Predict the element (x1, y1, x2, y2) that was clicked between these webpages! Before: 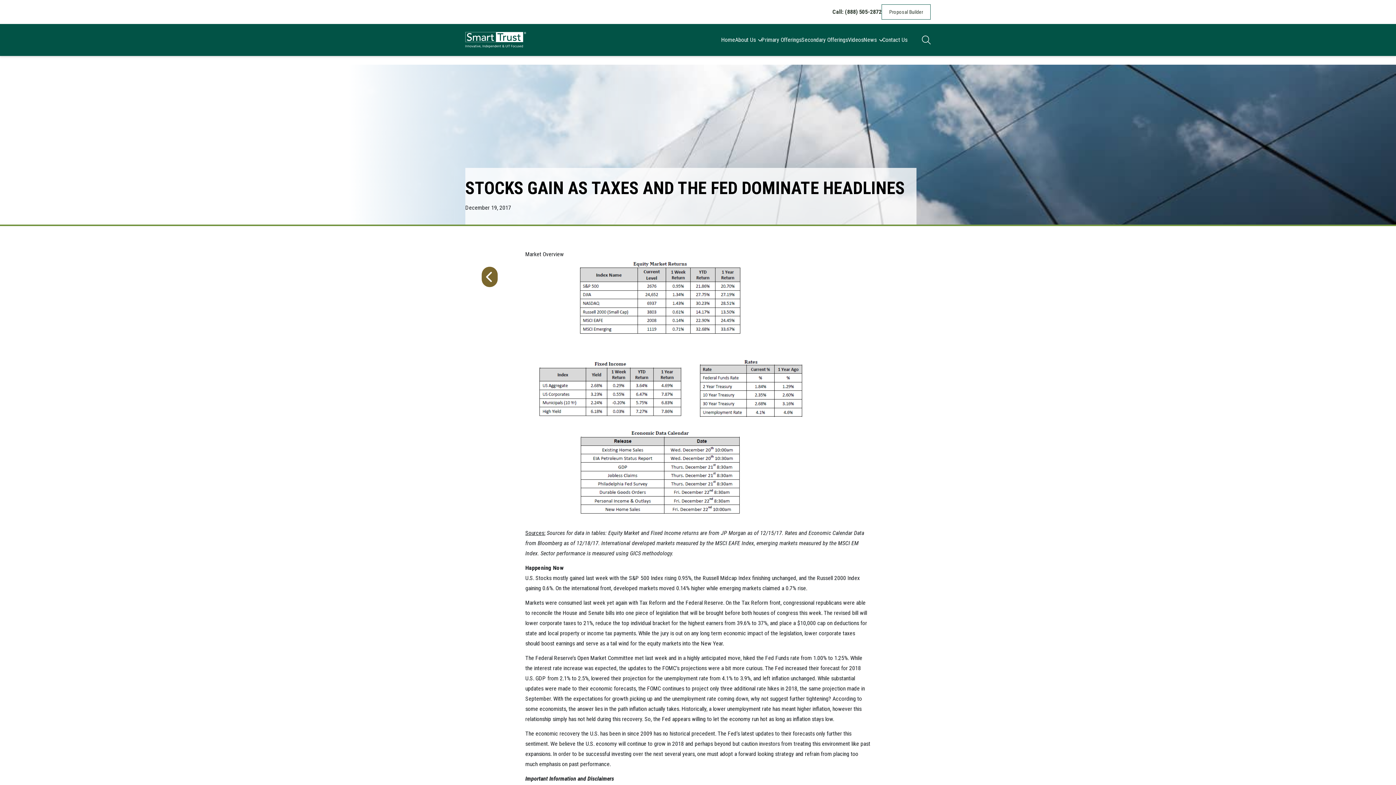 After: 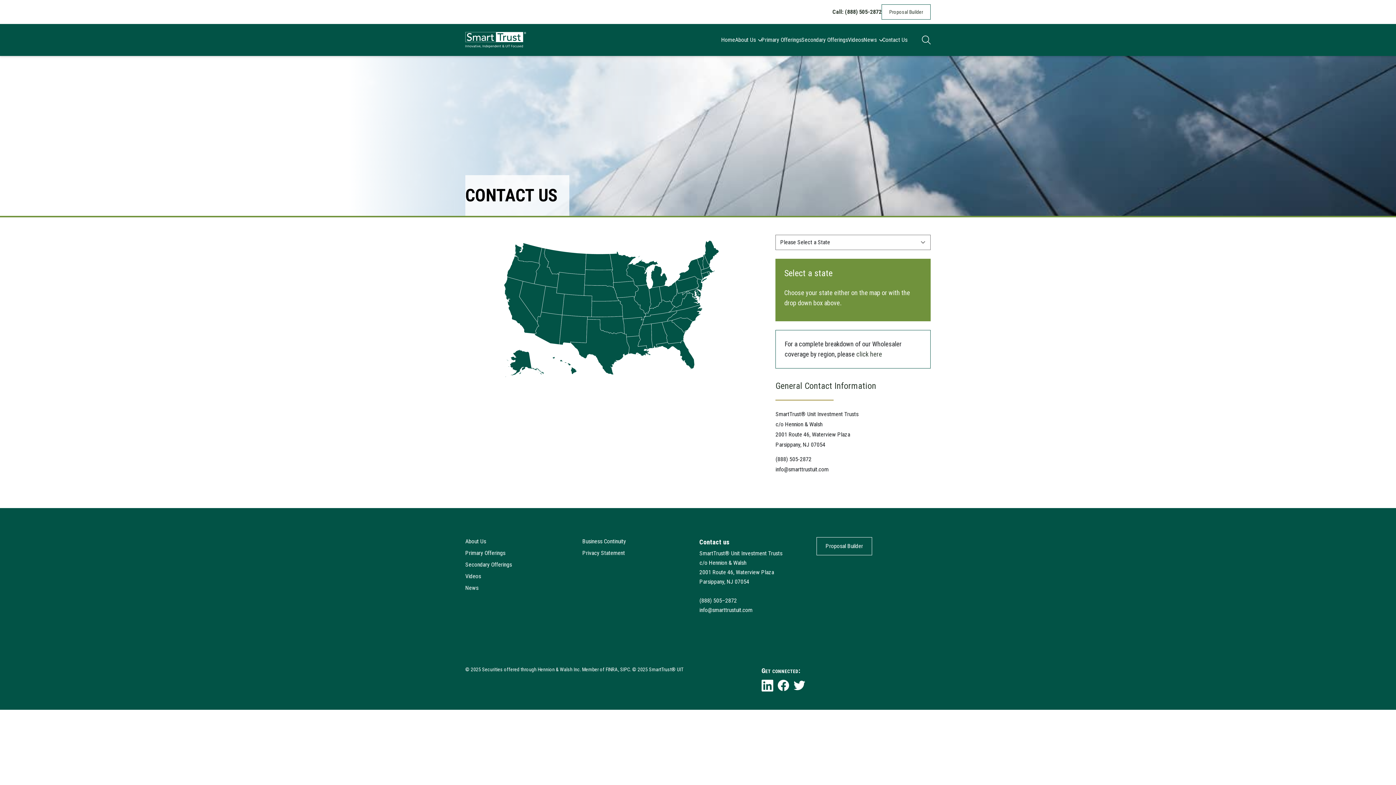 Action: bbox: (882, 24, 907, 56) label: Contact Us